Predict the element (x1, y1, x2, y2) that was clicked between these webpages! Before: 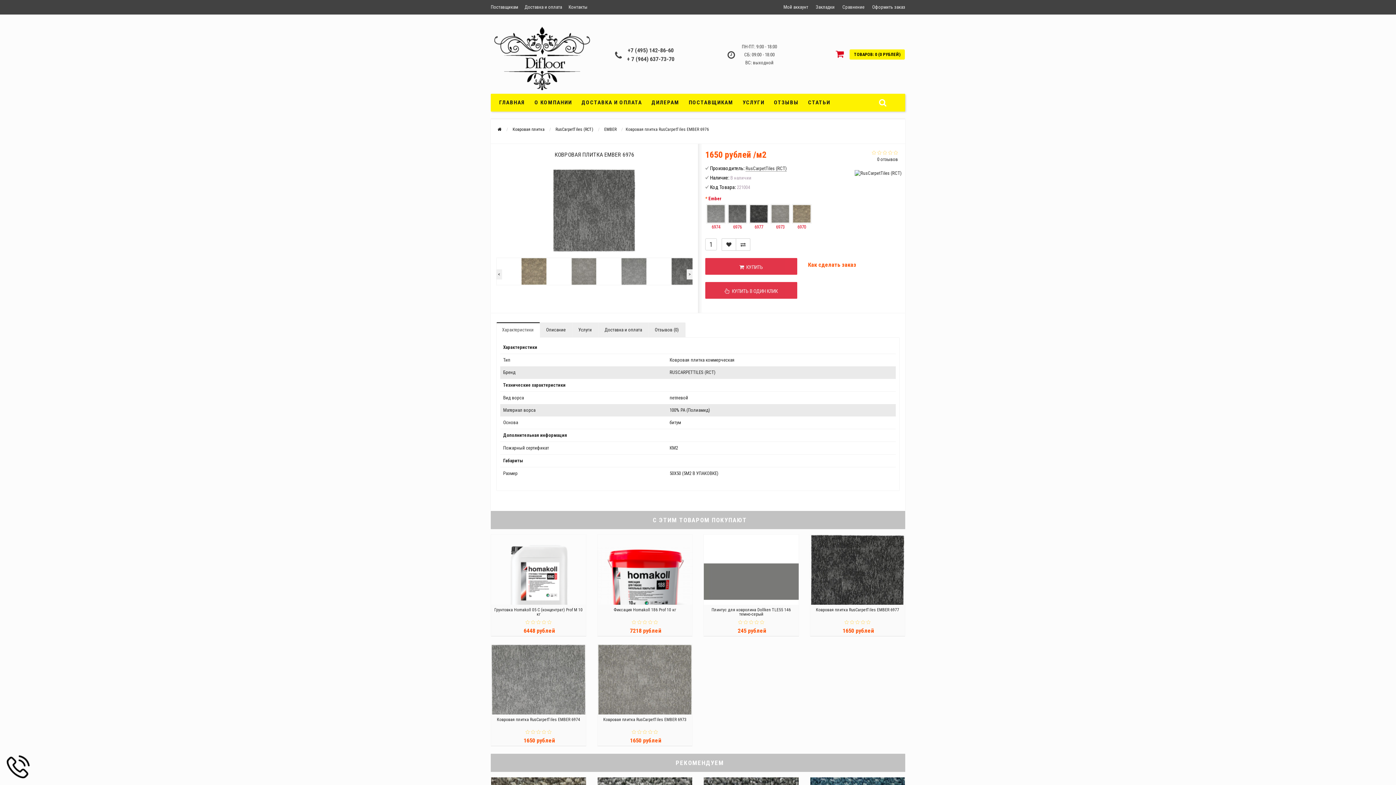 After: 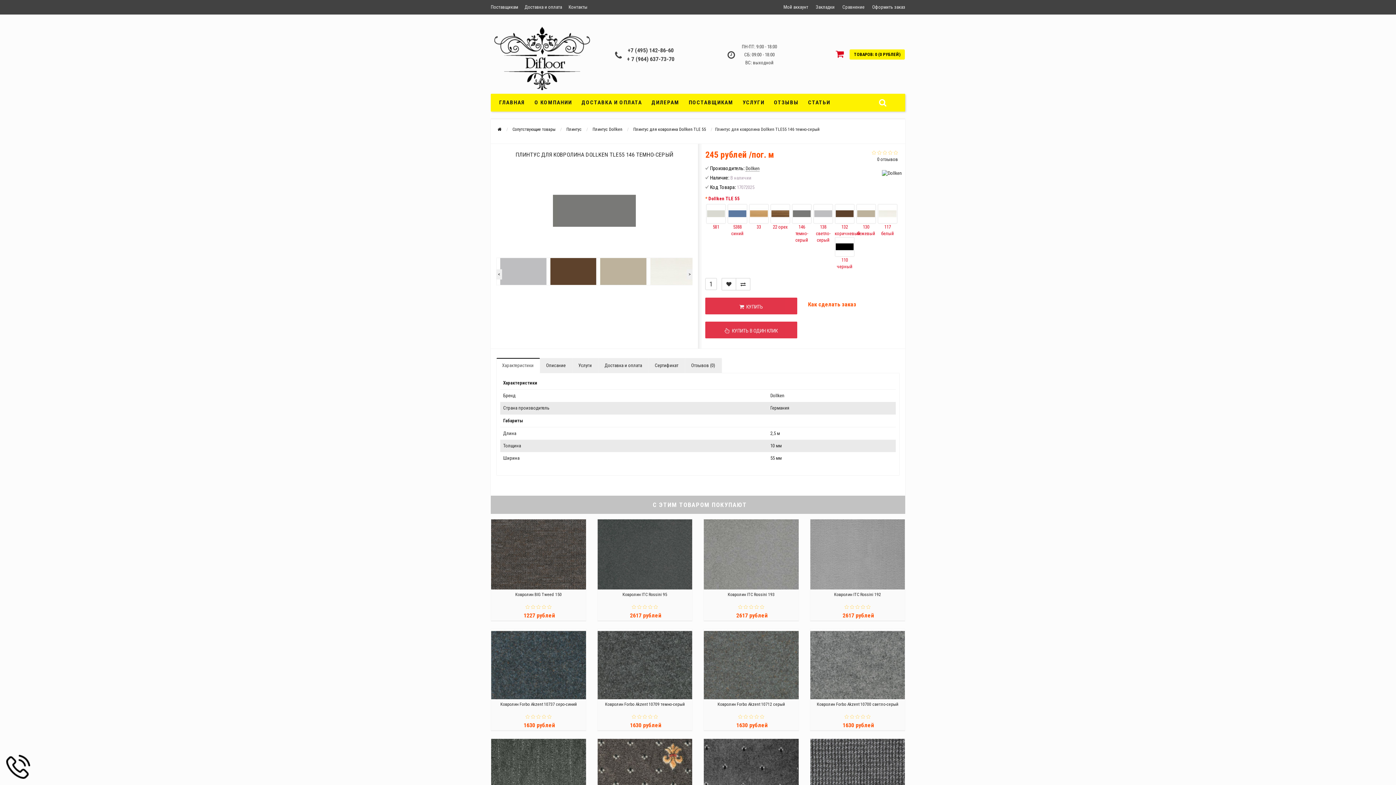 Action: bbox: (705, 607, 797, 616) label: Плинтус для ковролина Dollken TLE55 146 темно-серый